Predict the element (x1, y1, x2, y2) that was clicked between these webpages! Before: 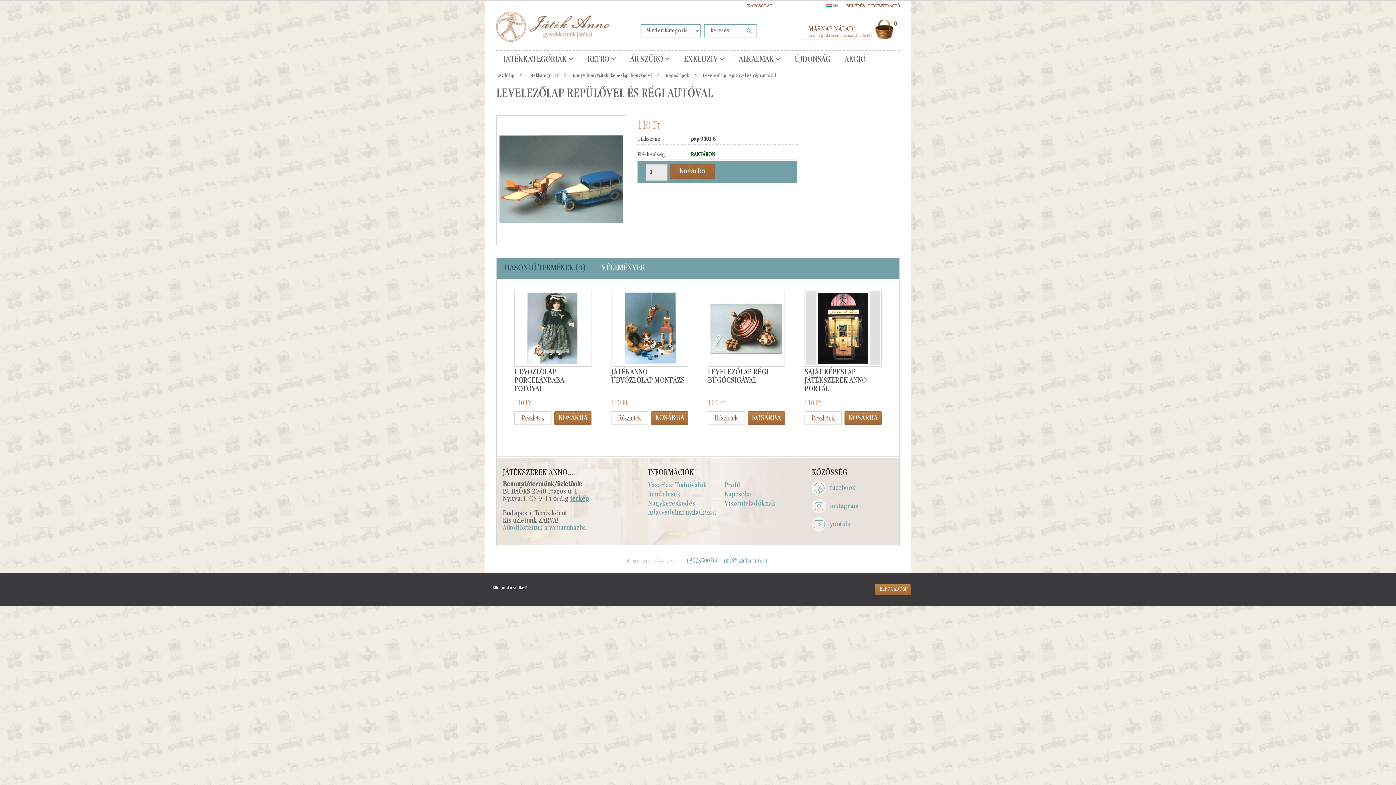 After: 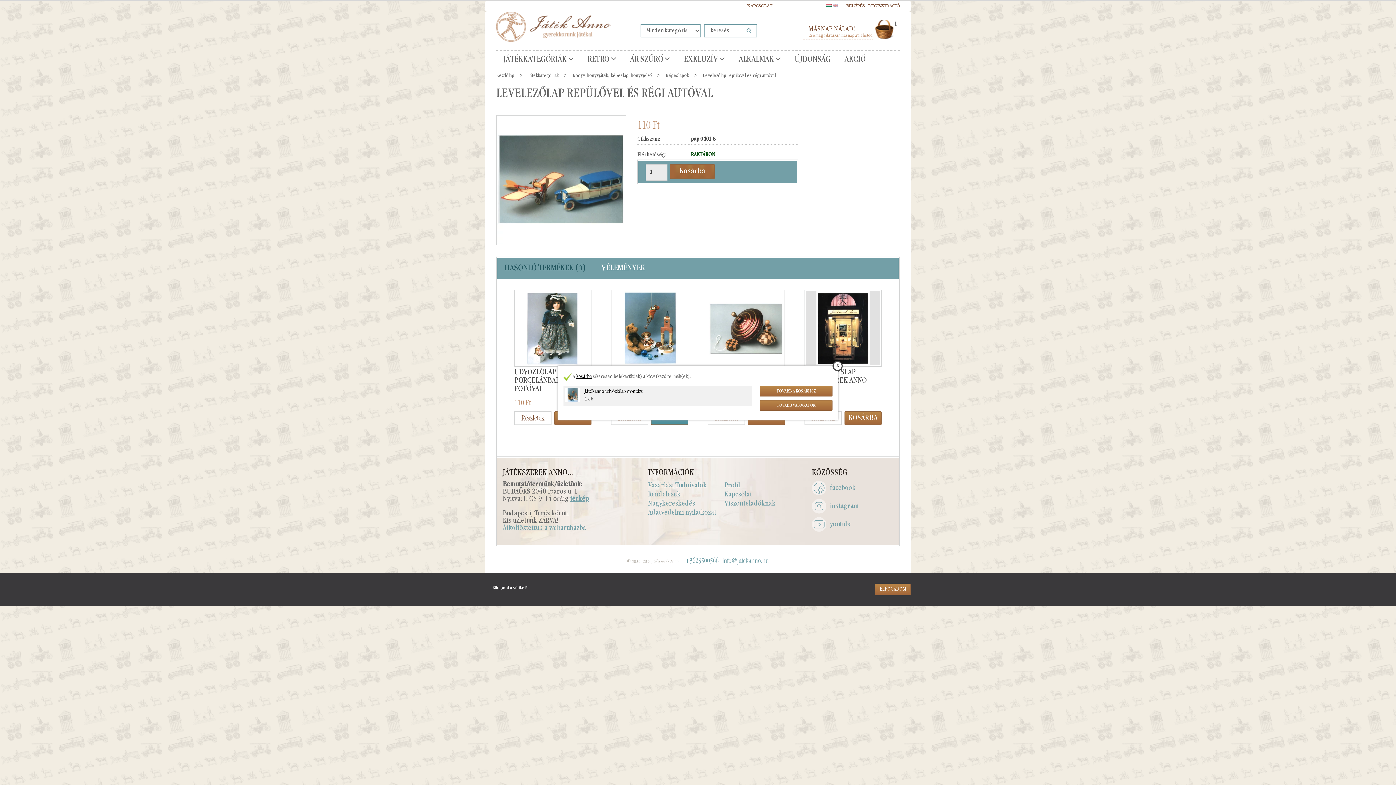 Action: bbox: (651, 411, 688, 425) label: KOSÁRBA